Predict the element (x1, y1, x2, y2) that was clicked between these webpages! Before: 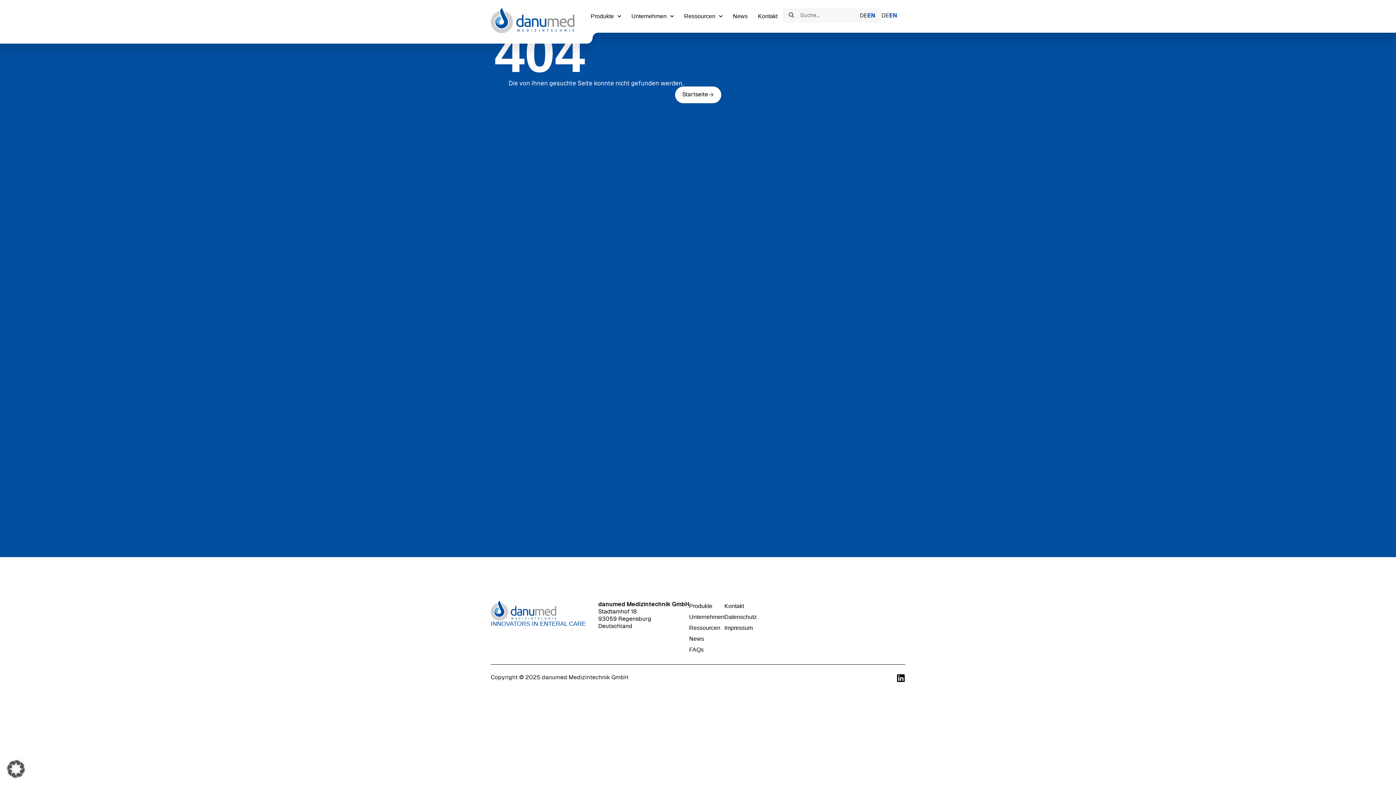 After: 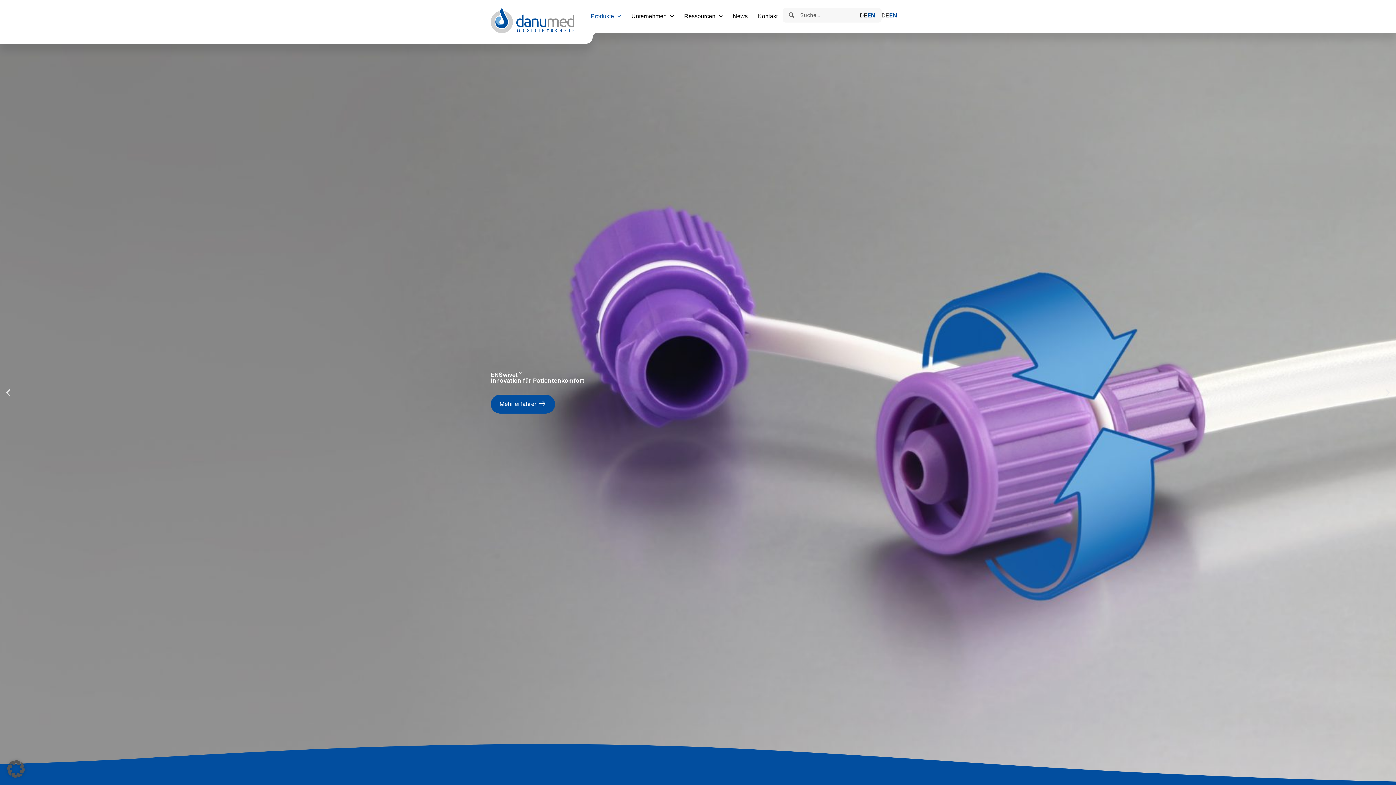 Action: bbox: (585, 7, 626, 24) label: Produkte